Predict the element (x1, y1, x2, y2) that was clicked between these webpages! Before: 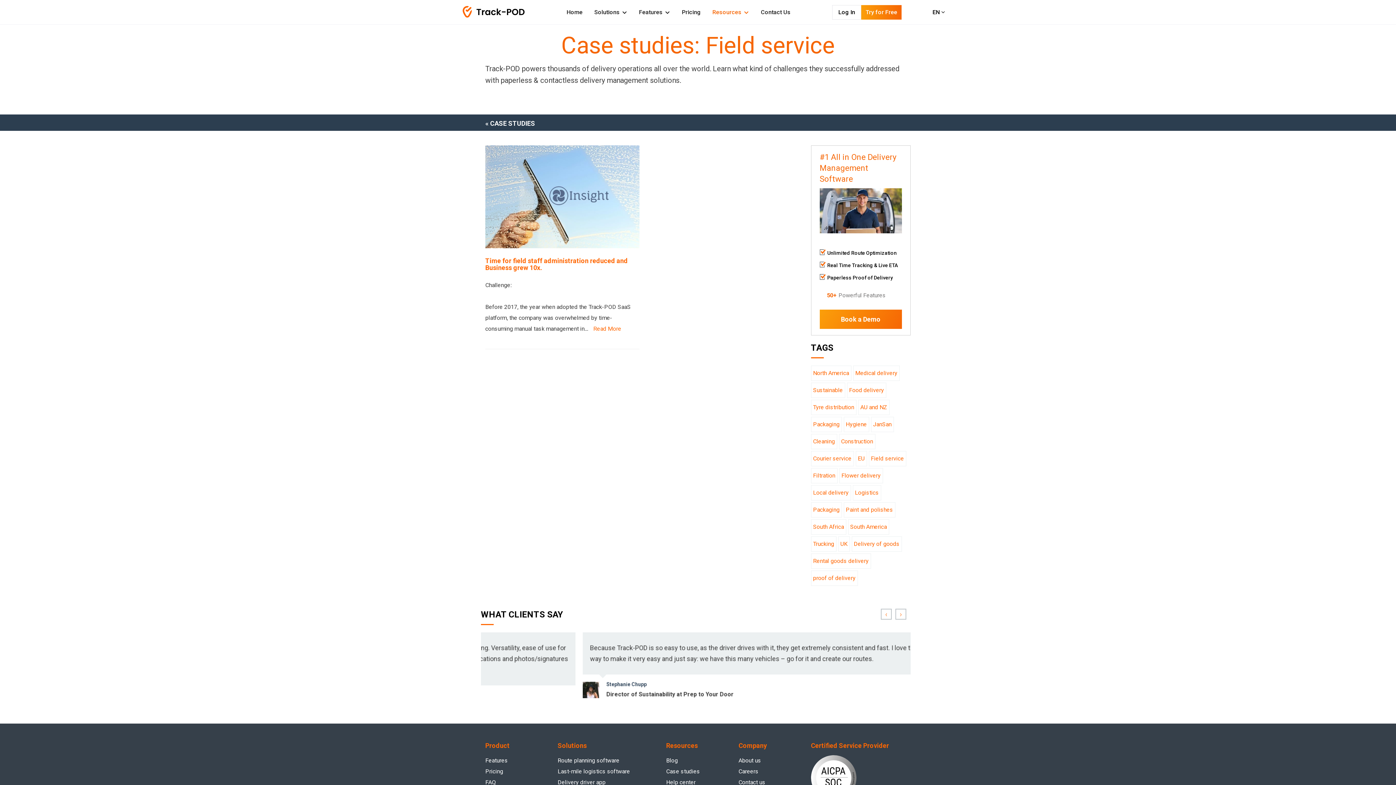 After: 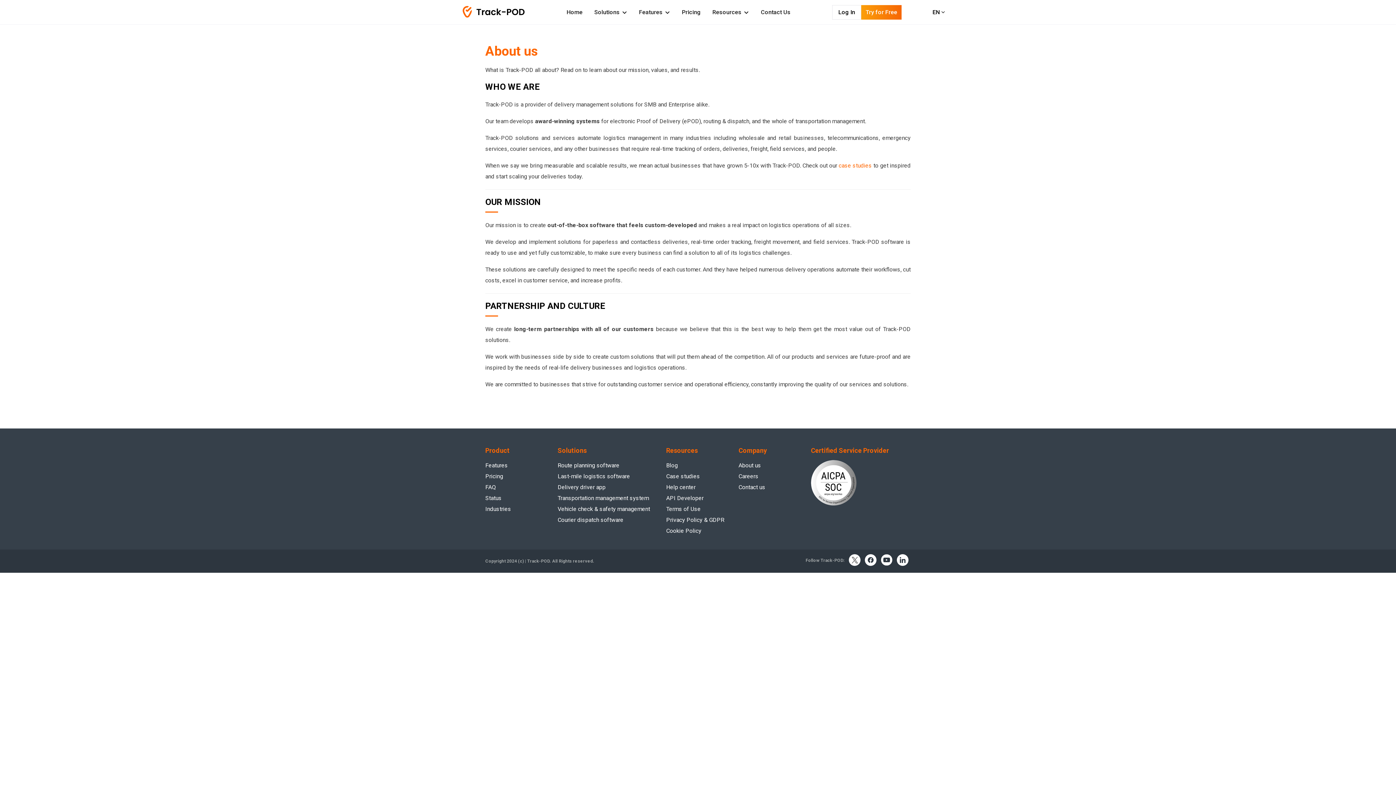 Action: label: About us bbox: (738, 757, 761, 764)